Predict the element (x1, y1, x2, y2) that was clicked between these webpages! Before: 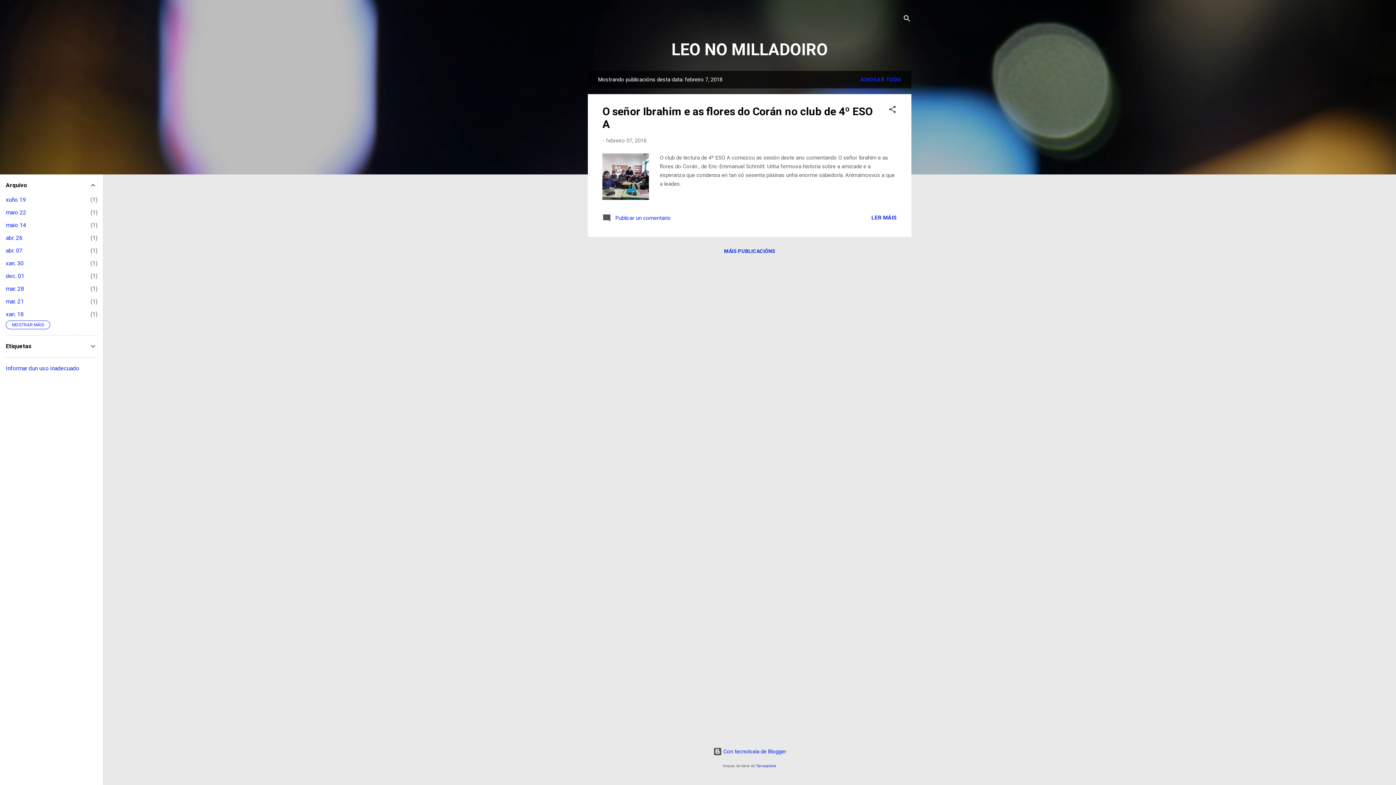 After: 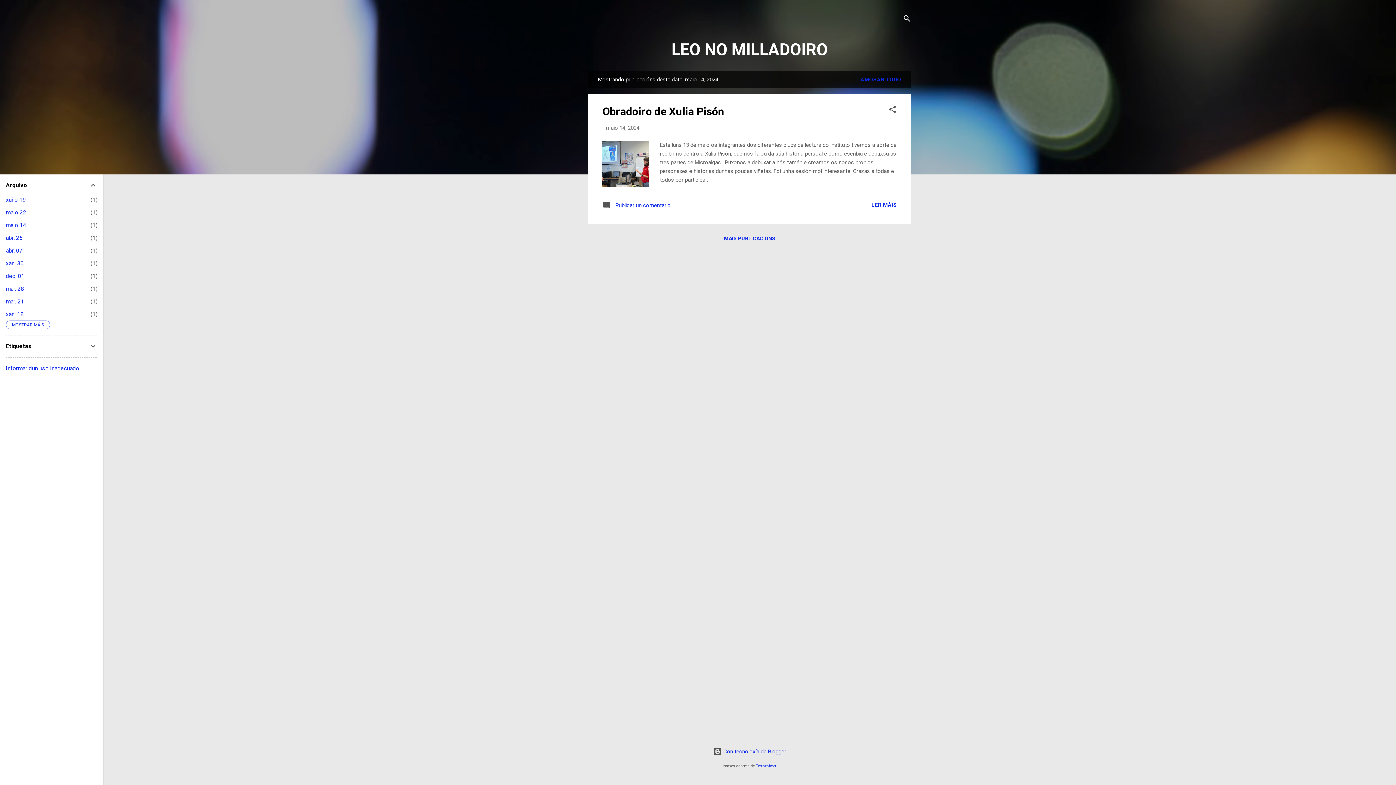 Action: bbox: (5, 221, 26, 228) label: maio 14
1